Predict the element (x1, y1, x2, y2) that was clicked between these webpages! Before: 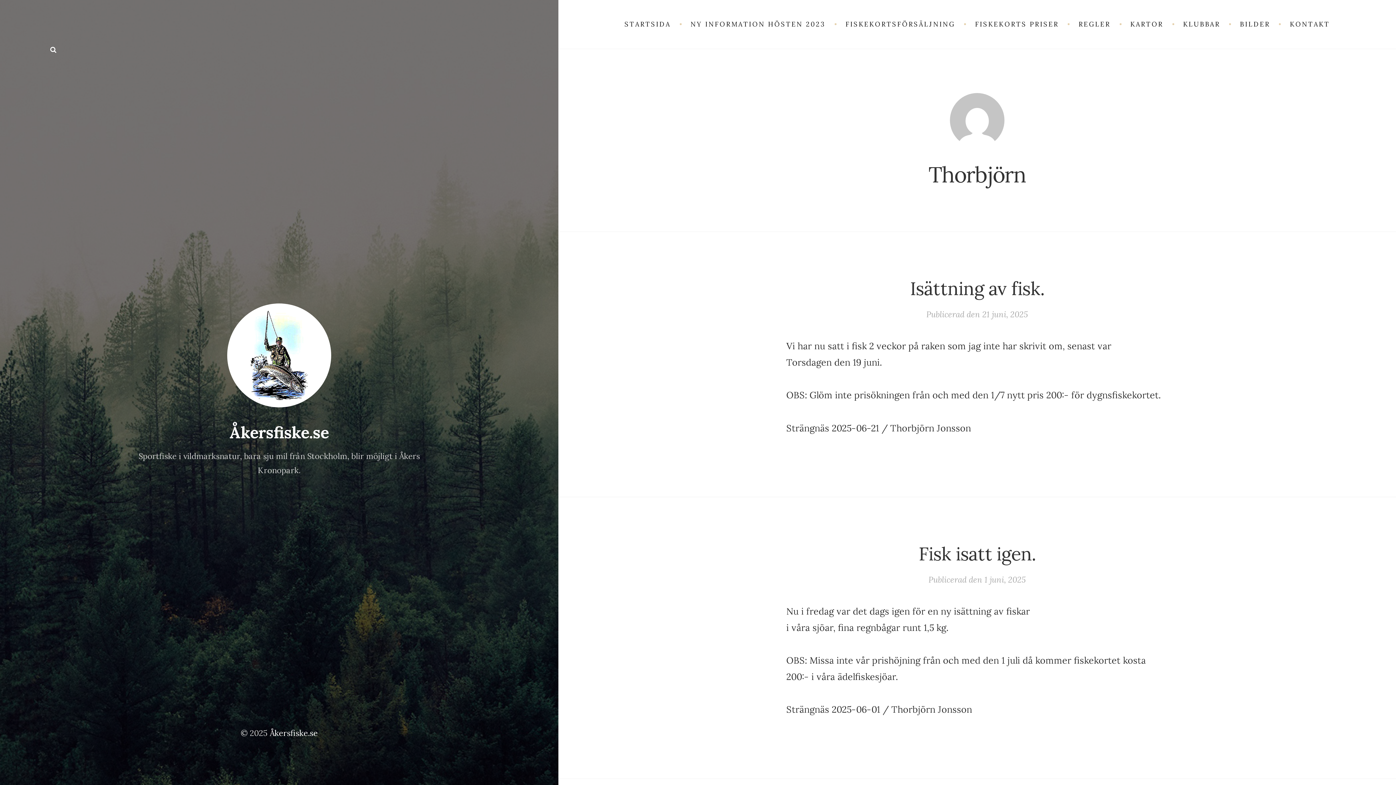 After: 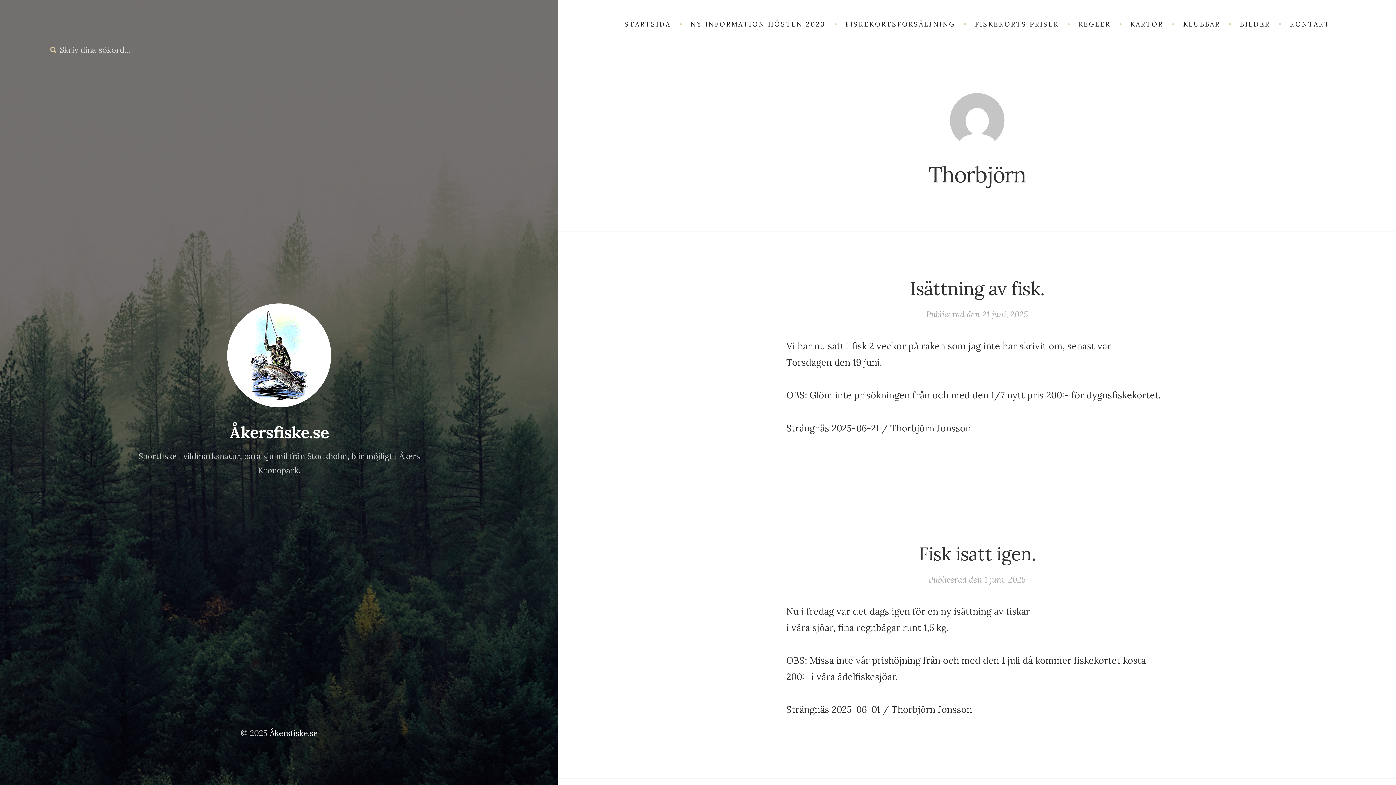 Action: bbox: (50, 46, 56, 53)